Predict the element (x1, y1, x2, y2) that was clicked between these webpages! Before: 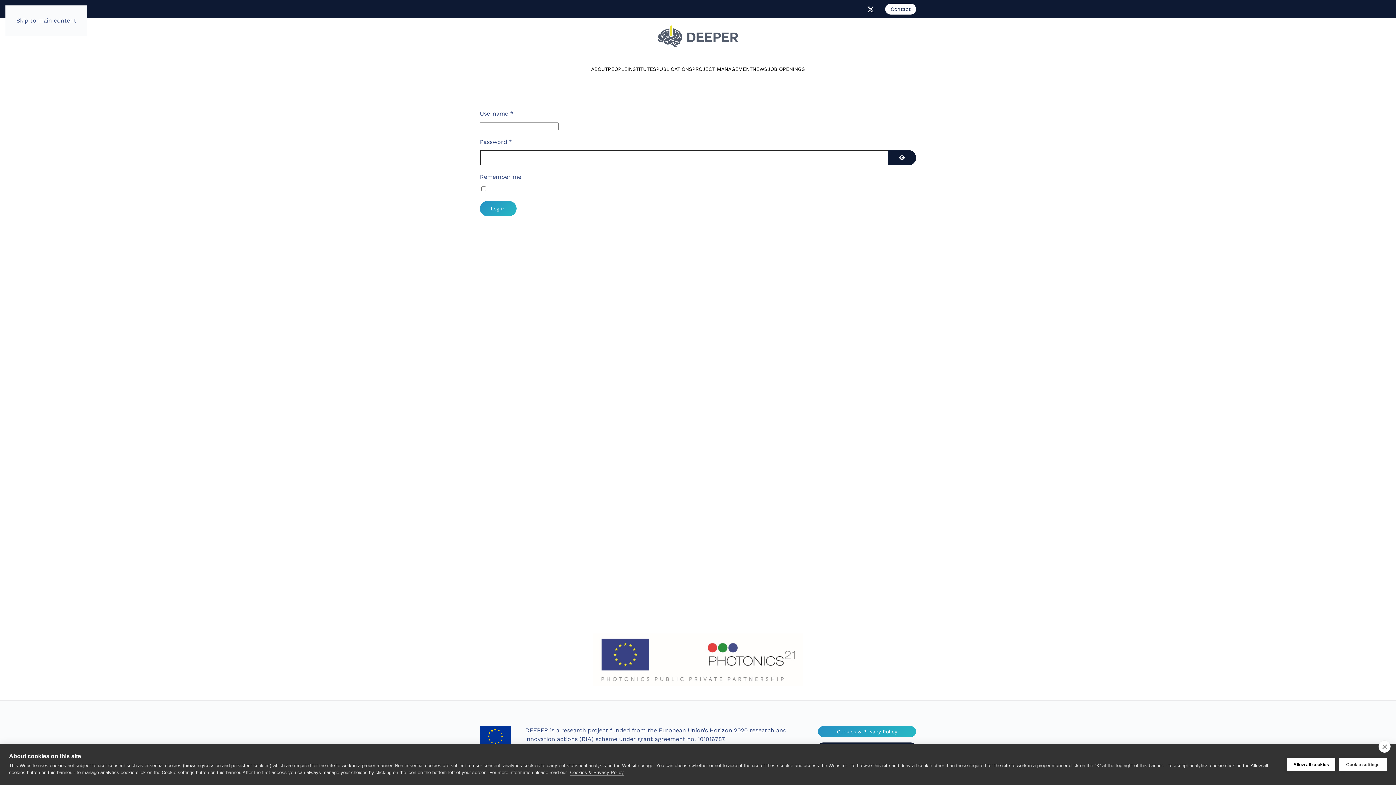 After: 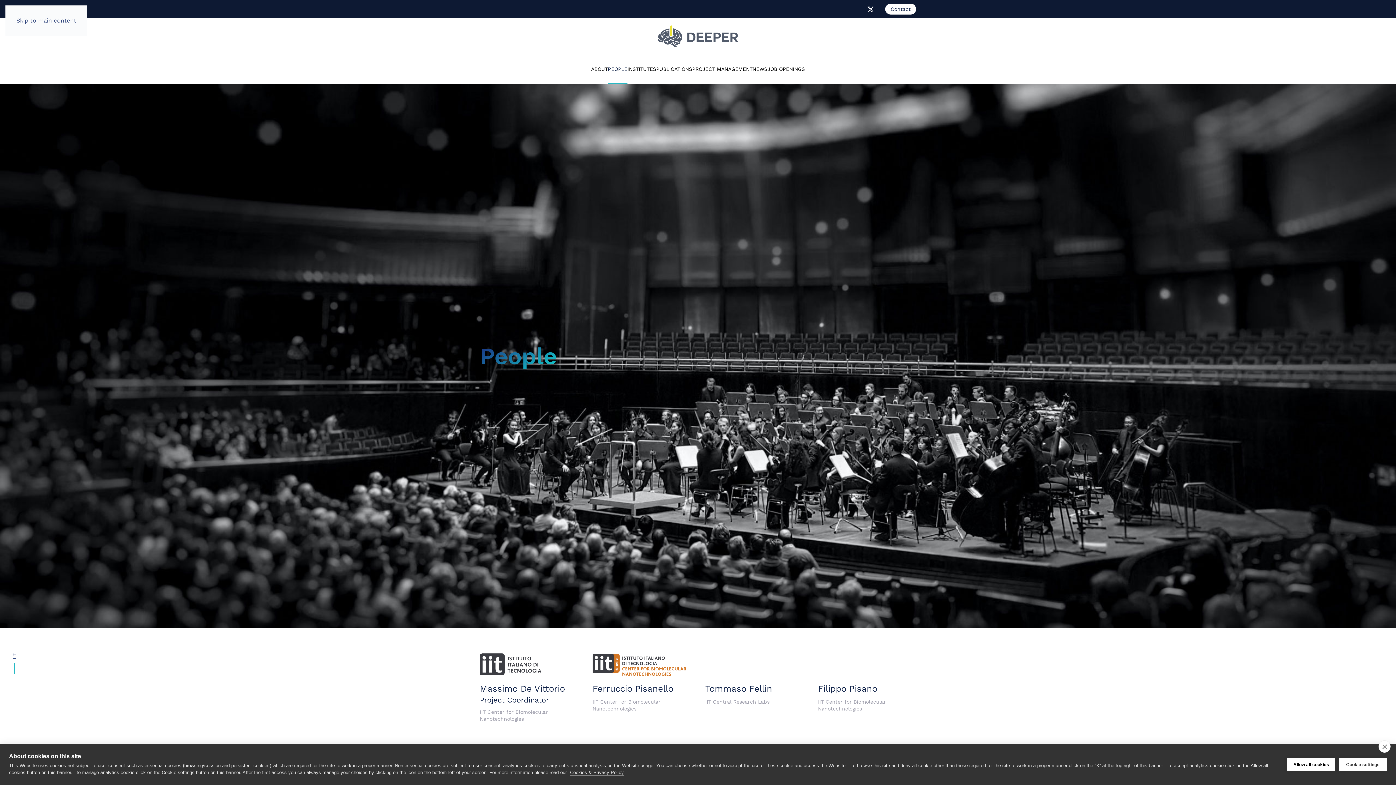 Action: label: PEOPLE bbox: (608, 54, 627, 83)